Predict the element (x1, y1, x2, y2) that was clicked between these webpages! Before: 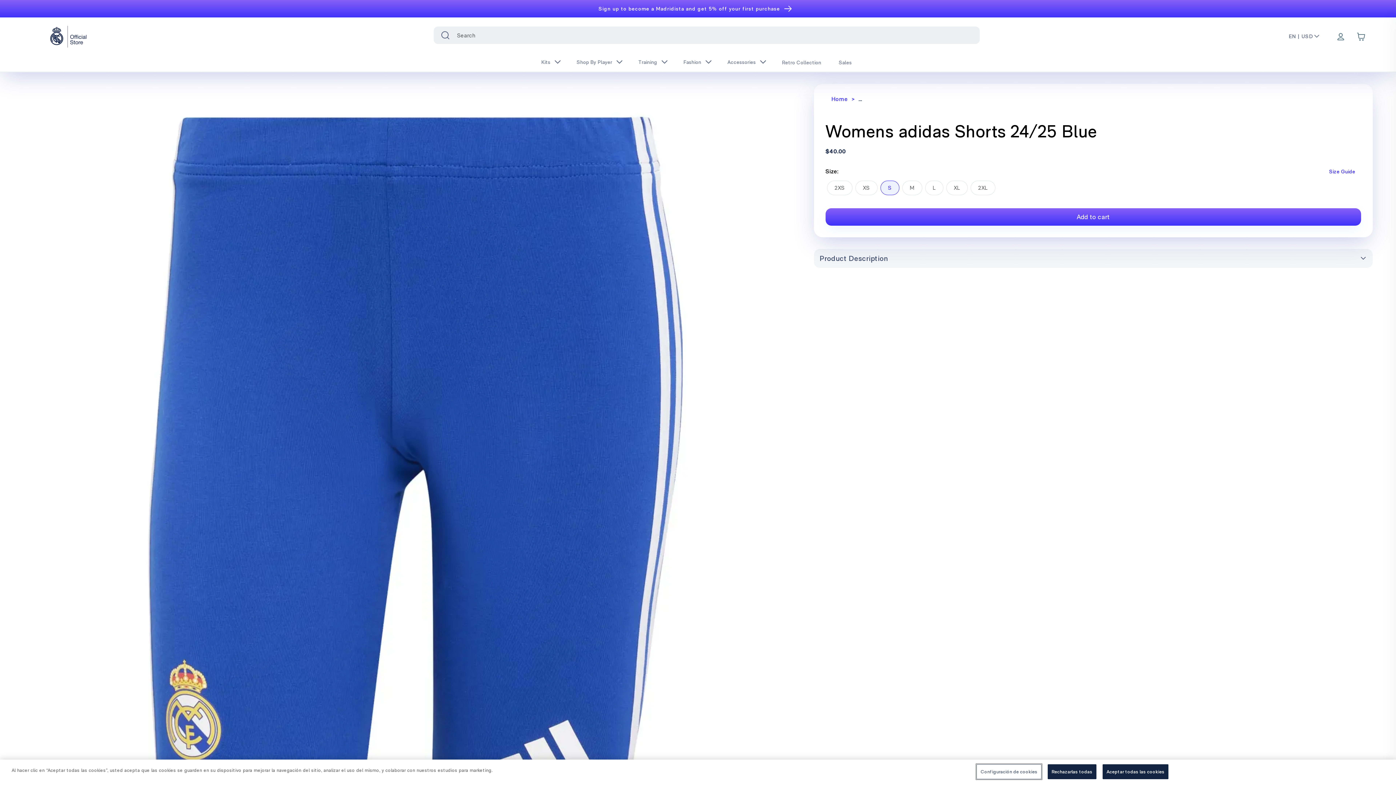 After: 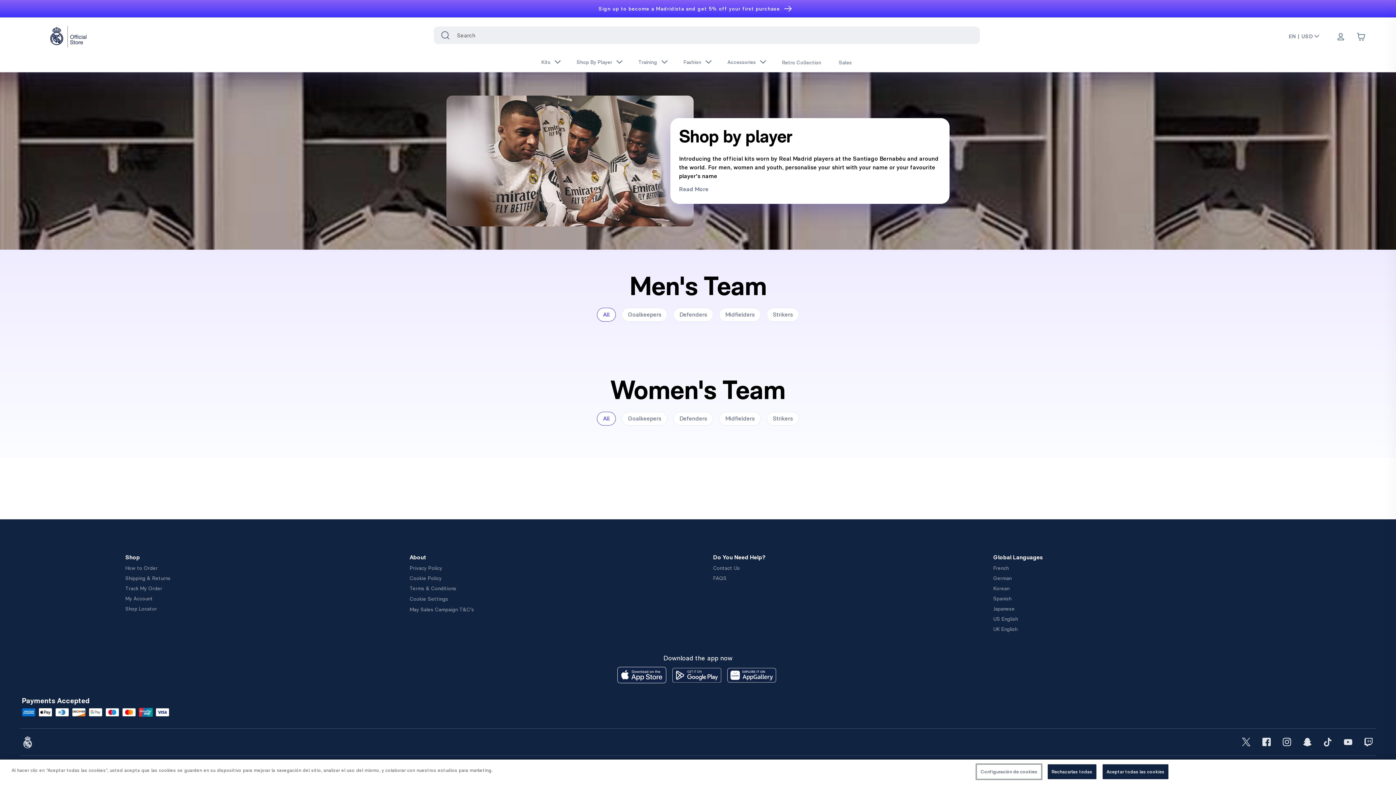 Action: label: Shop By Player bbox: (576, 56, 615, 68)